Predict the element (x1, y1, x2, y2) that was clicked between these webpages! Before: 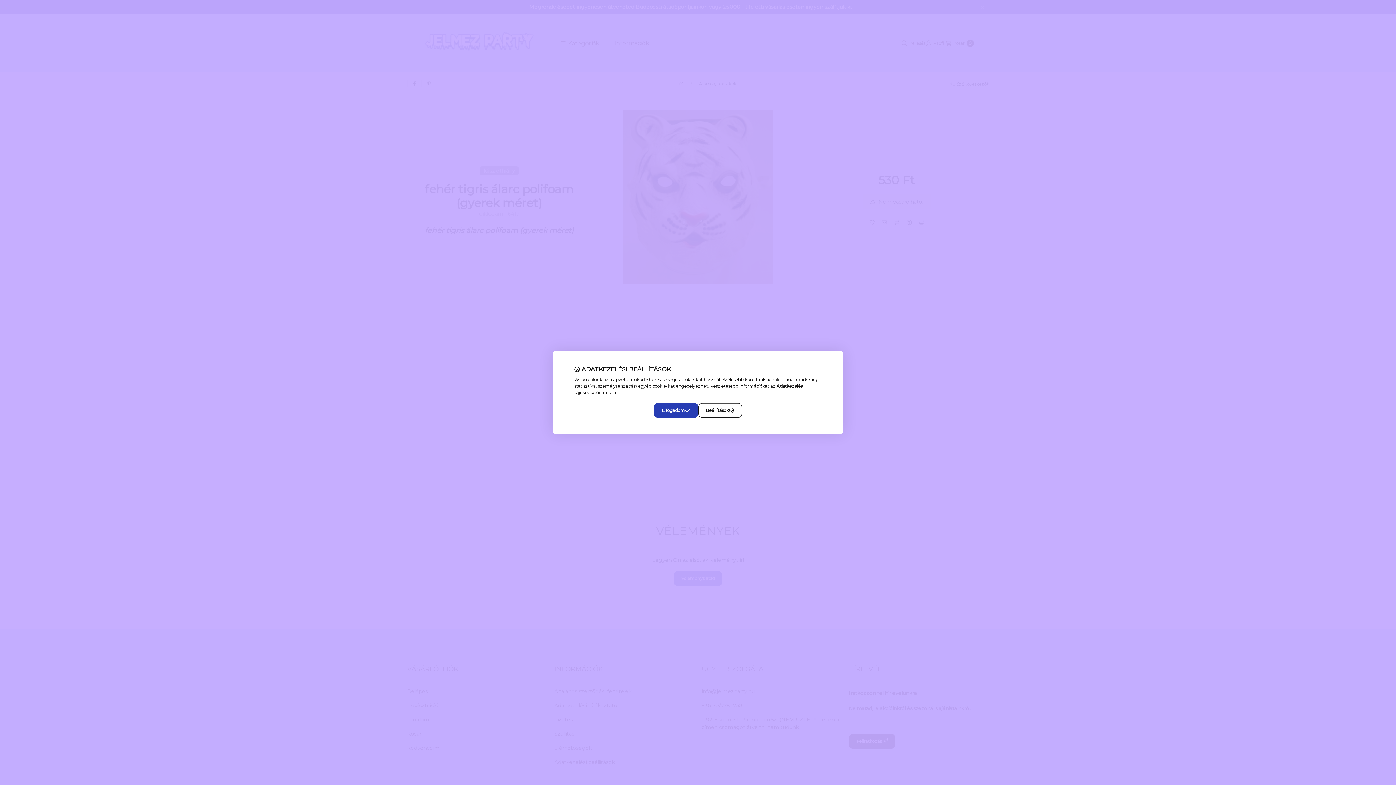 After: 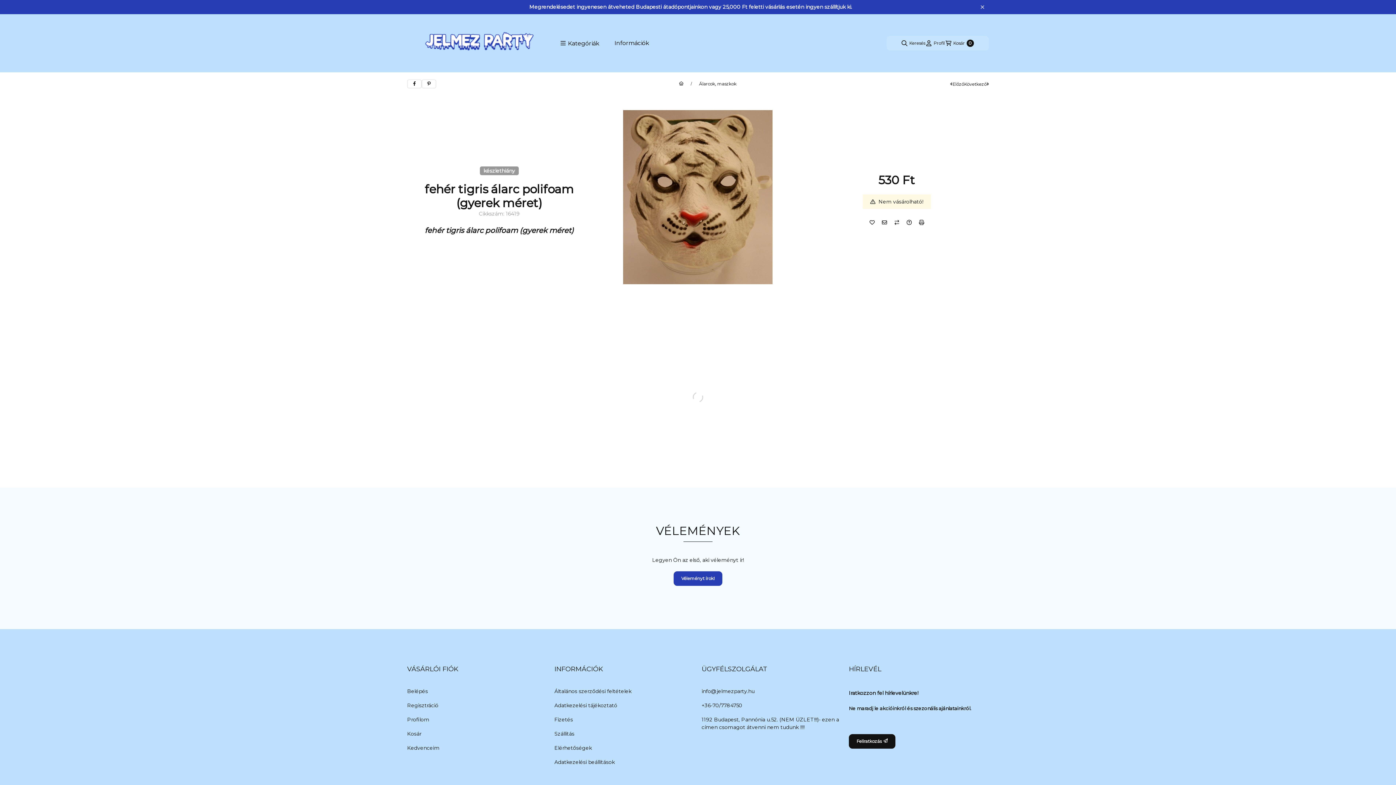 Action: label: Elfogadom bbox: (654, 403, 698, 418)